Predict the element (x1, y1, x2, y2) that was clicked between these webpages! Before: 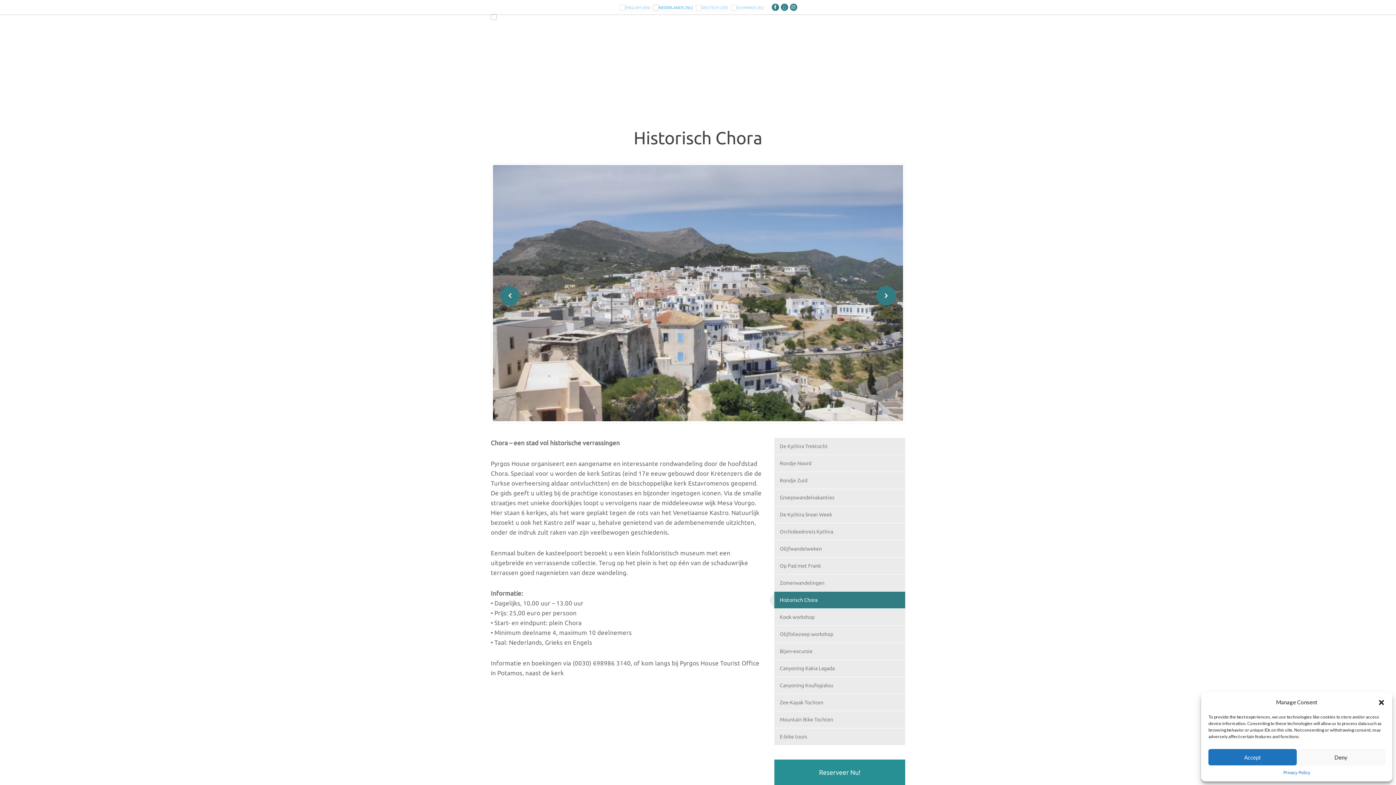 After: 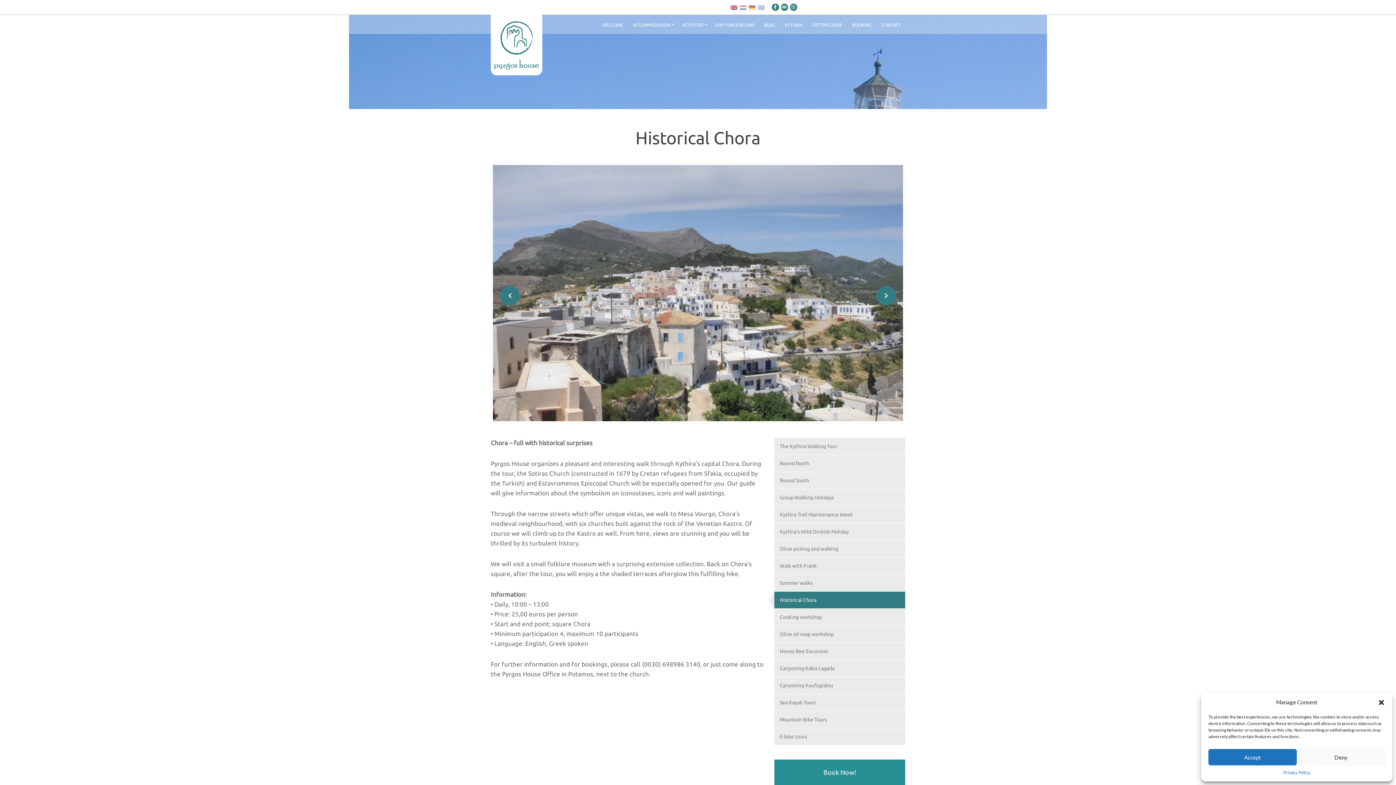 Action: bbox: (619, 5, 650, 9)